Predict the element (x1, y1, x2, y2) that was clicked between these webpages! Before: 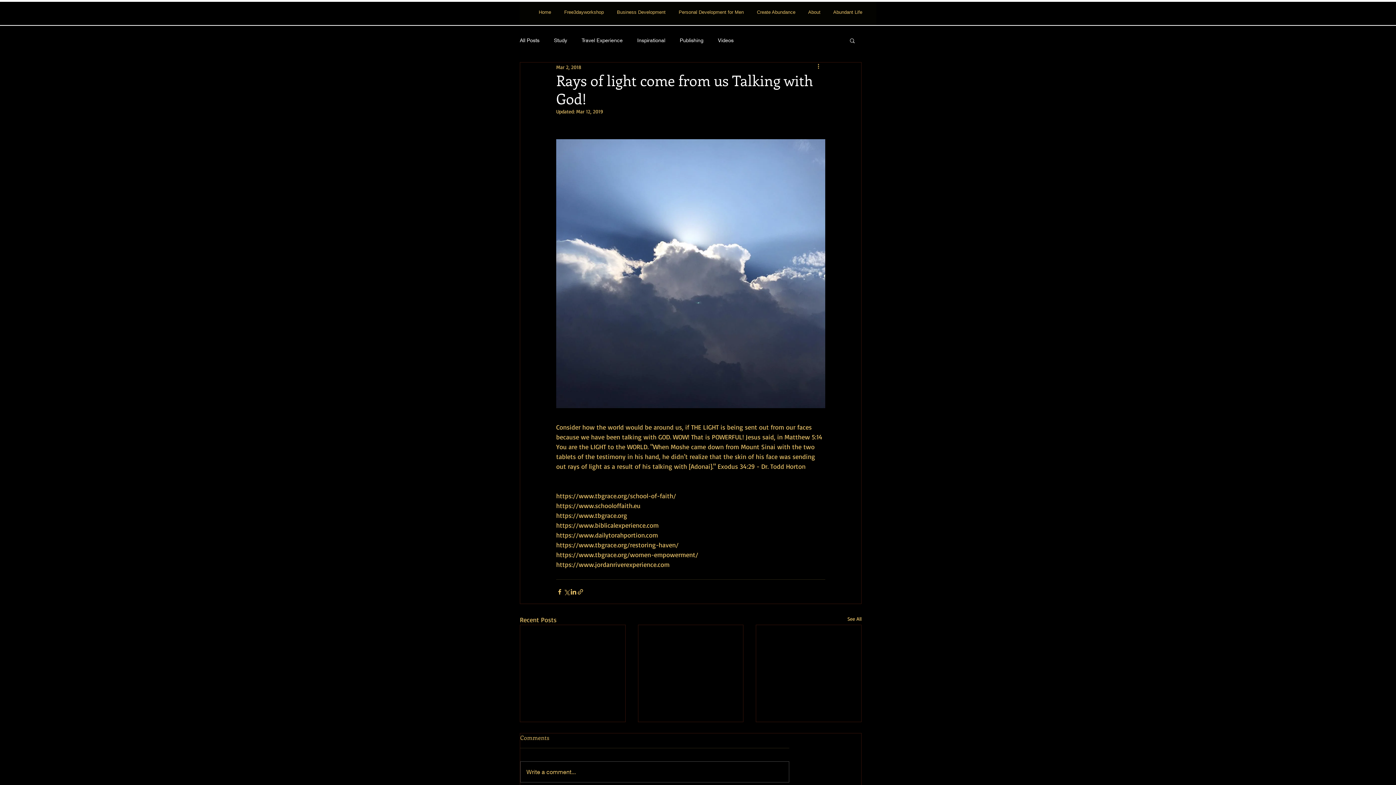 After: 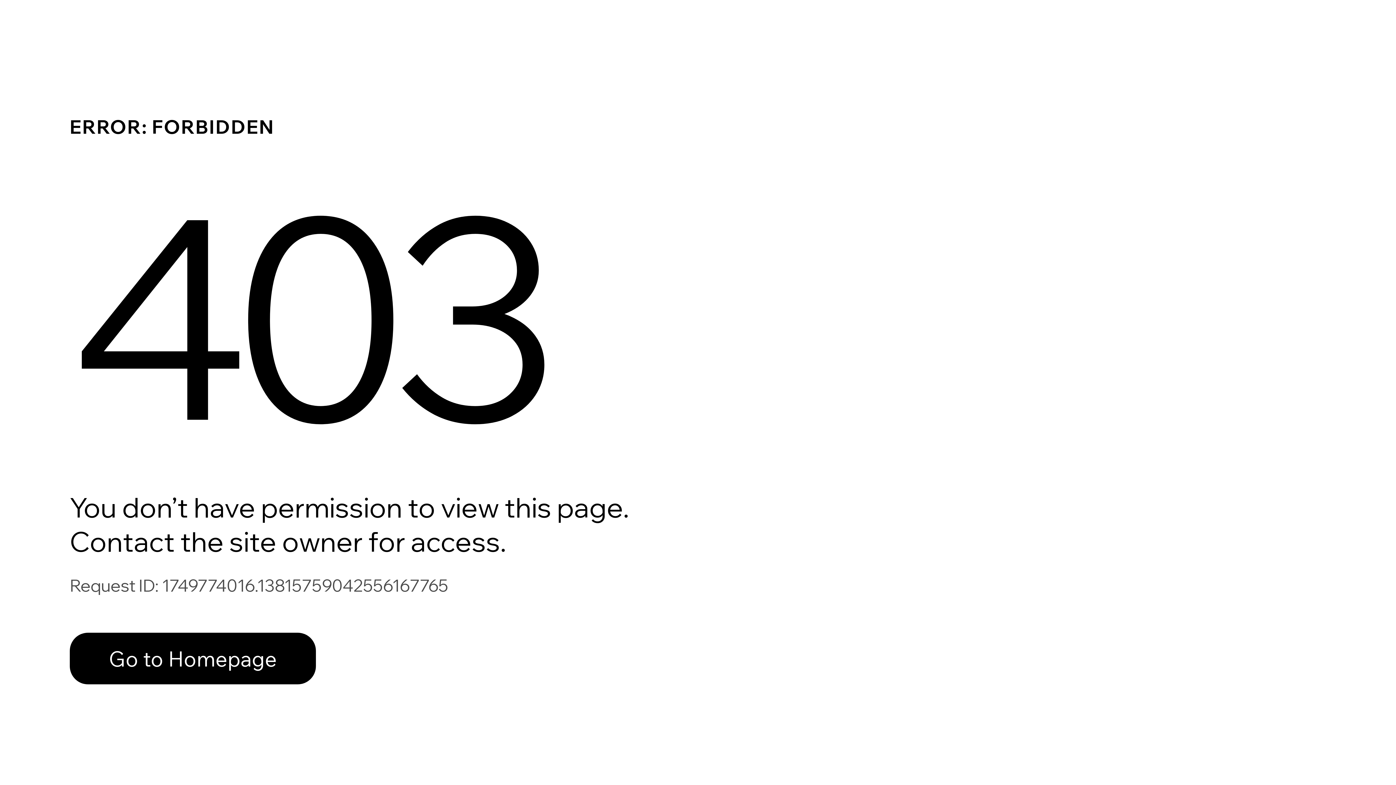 Action: bbox: (581, 37, 622, 43) label: Travel Experience